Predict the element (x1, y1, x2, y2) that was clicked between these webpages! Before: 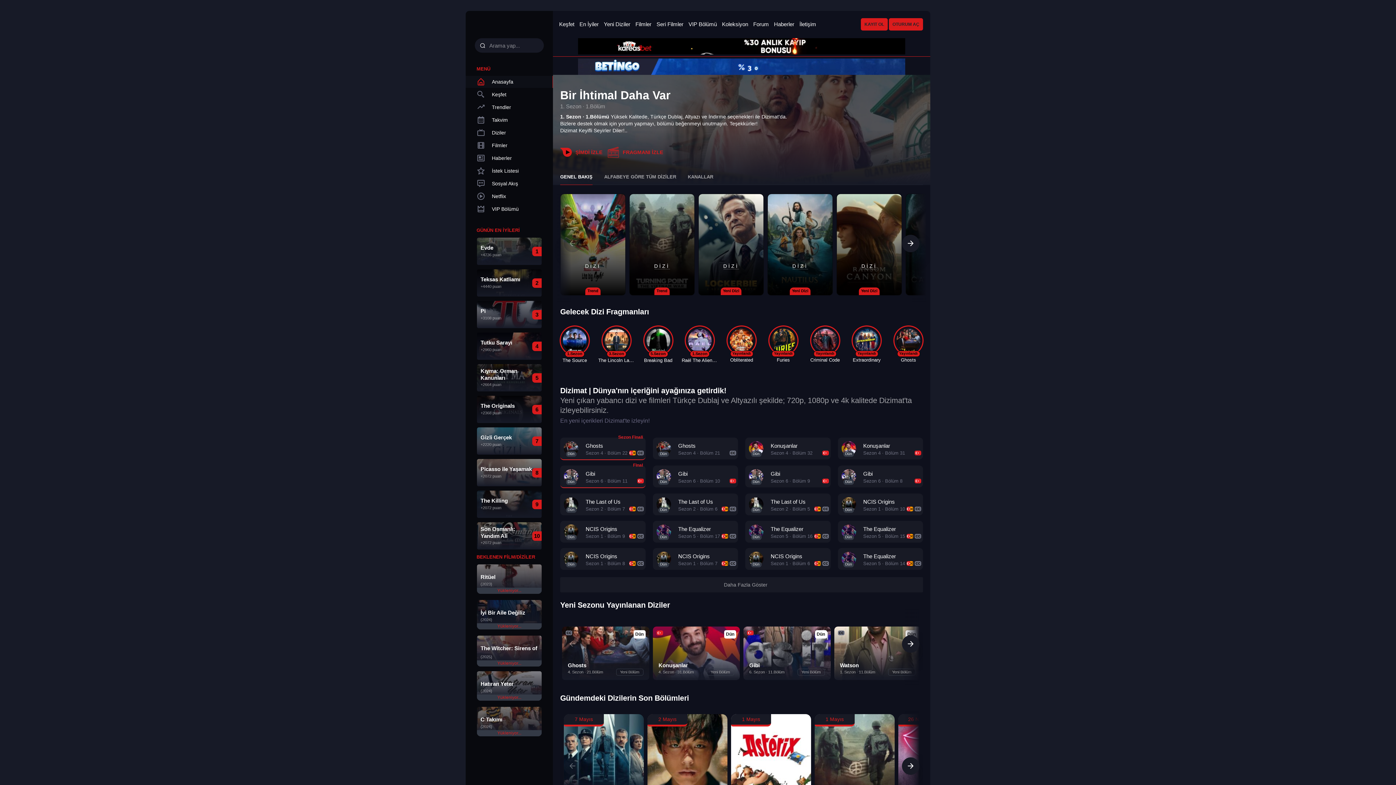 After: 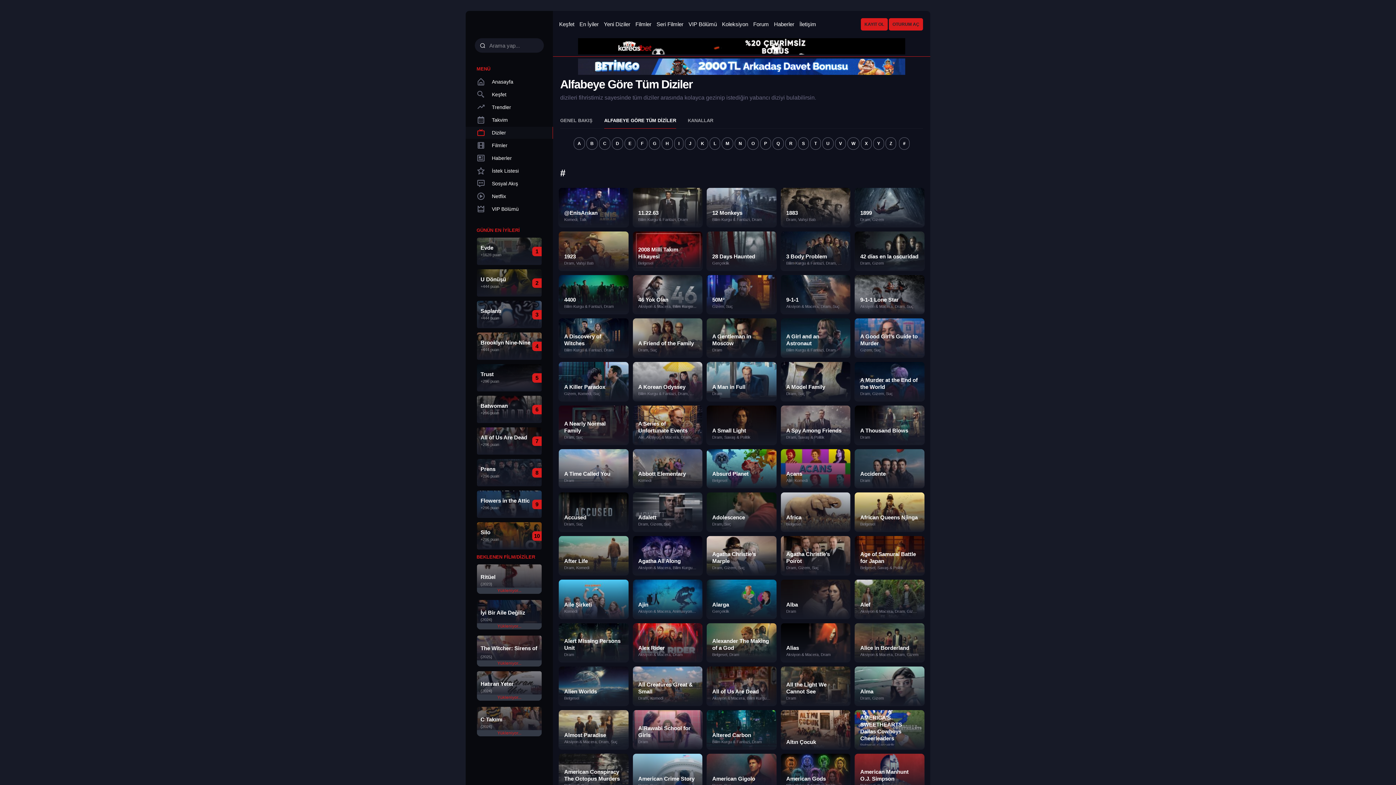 Action: bbox: (604, 168, 676, 185) label: ALFABEYE GÖRE TÜM DİZİLER